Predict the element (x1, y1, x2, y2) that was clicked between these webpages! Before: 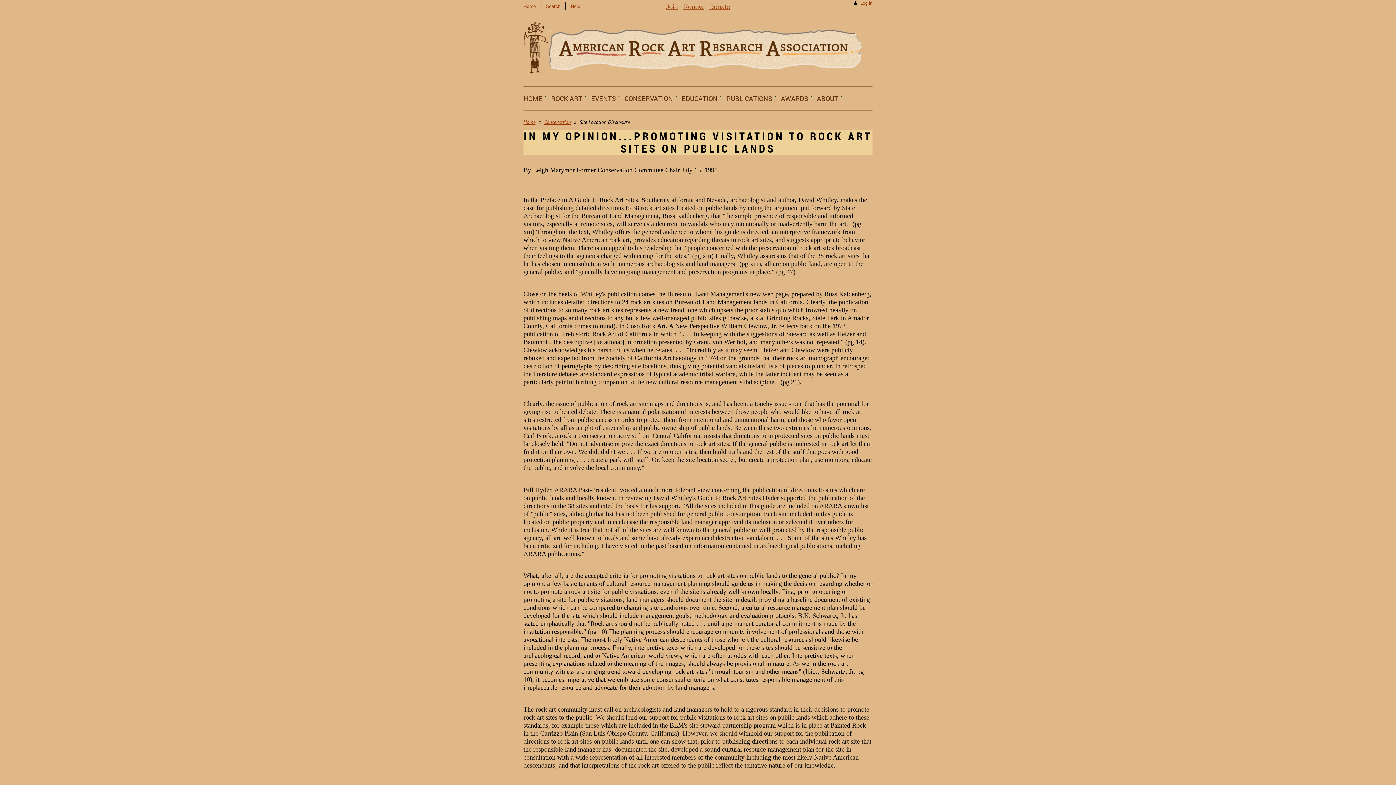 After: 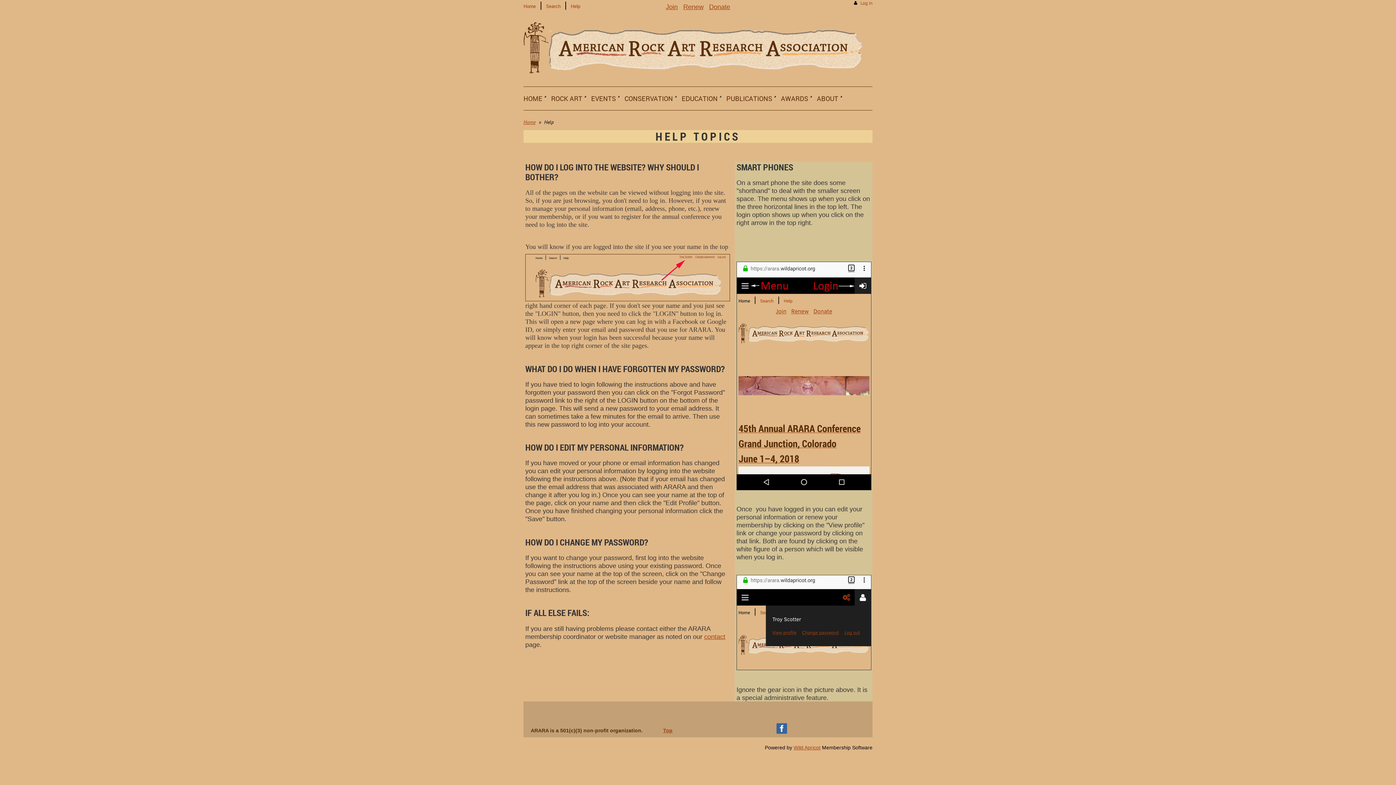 Action: label: Help bbox: (570, 2, 580, 10)